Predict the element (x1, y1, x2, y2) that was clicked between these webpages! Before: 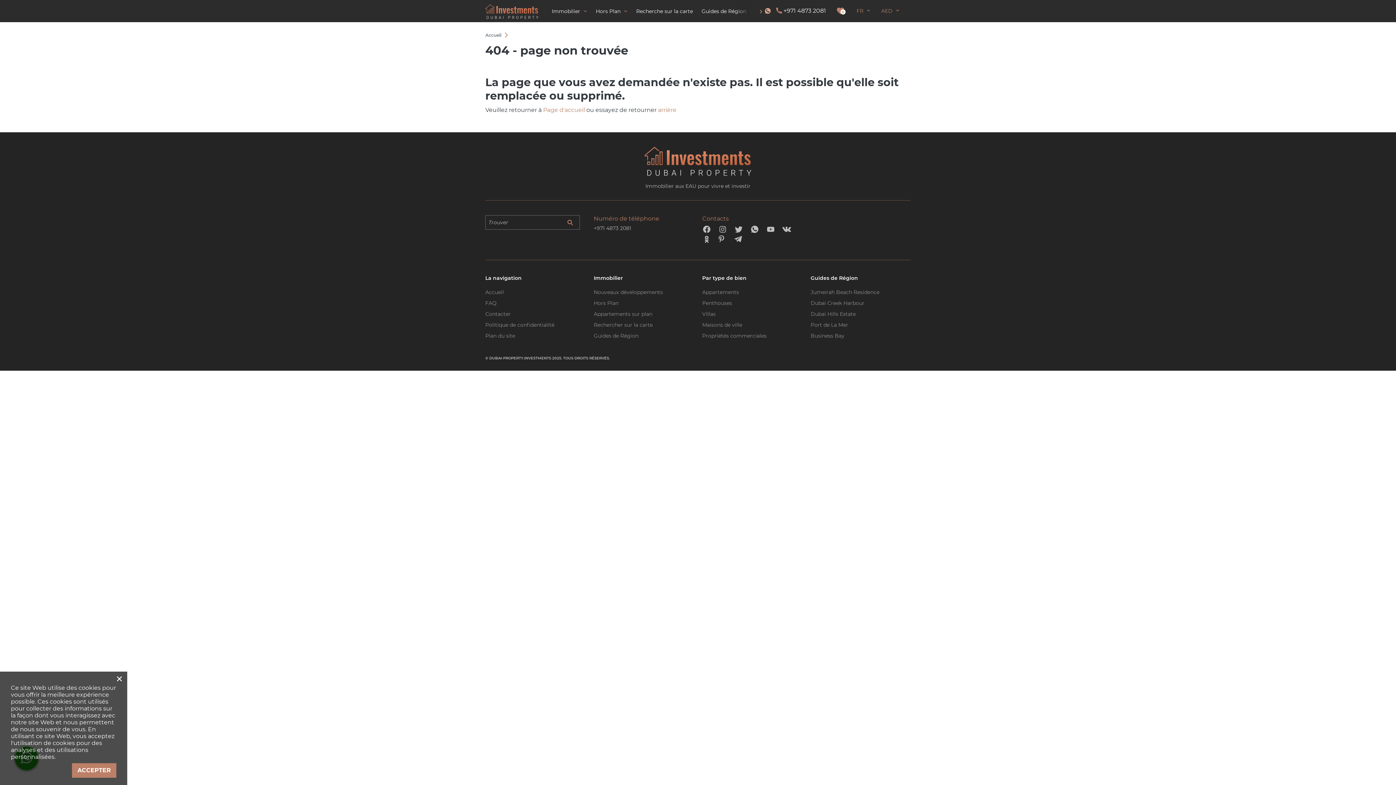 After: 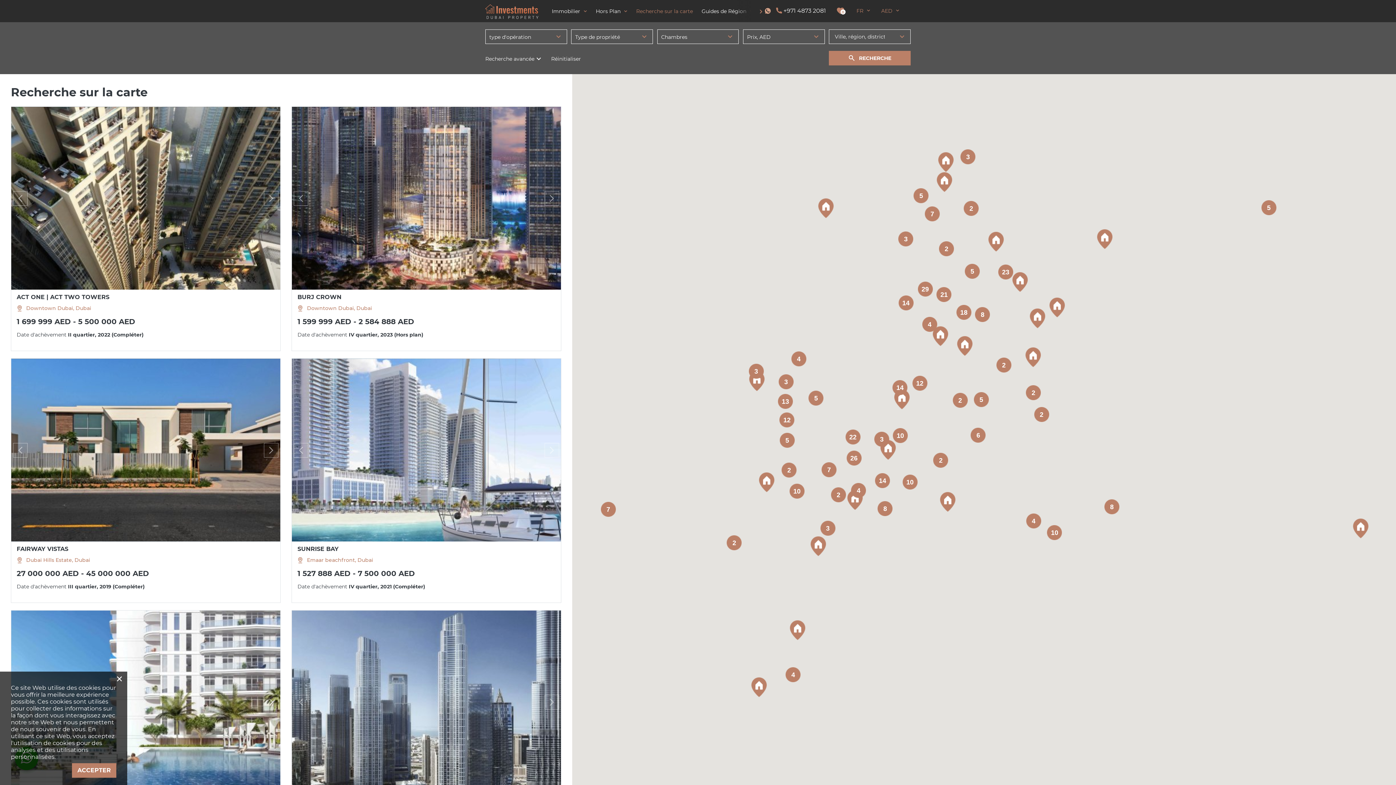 Action: bbox: (593, 321, 652, 328) label: Rechercher sur la carte